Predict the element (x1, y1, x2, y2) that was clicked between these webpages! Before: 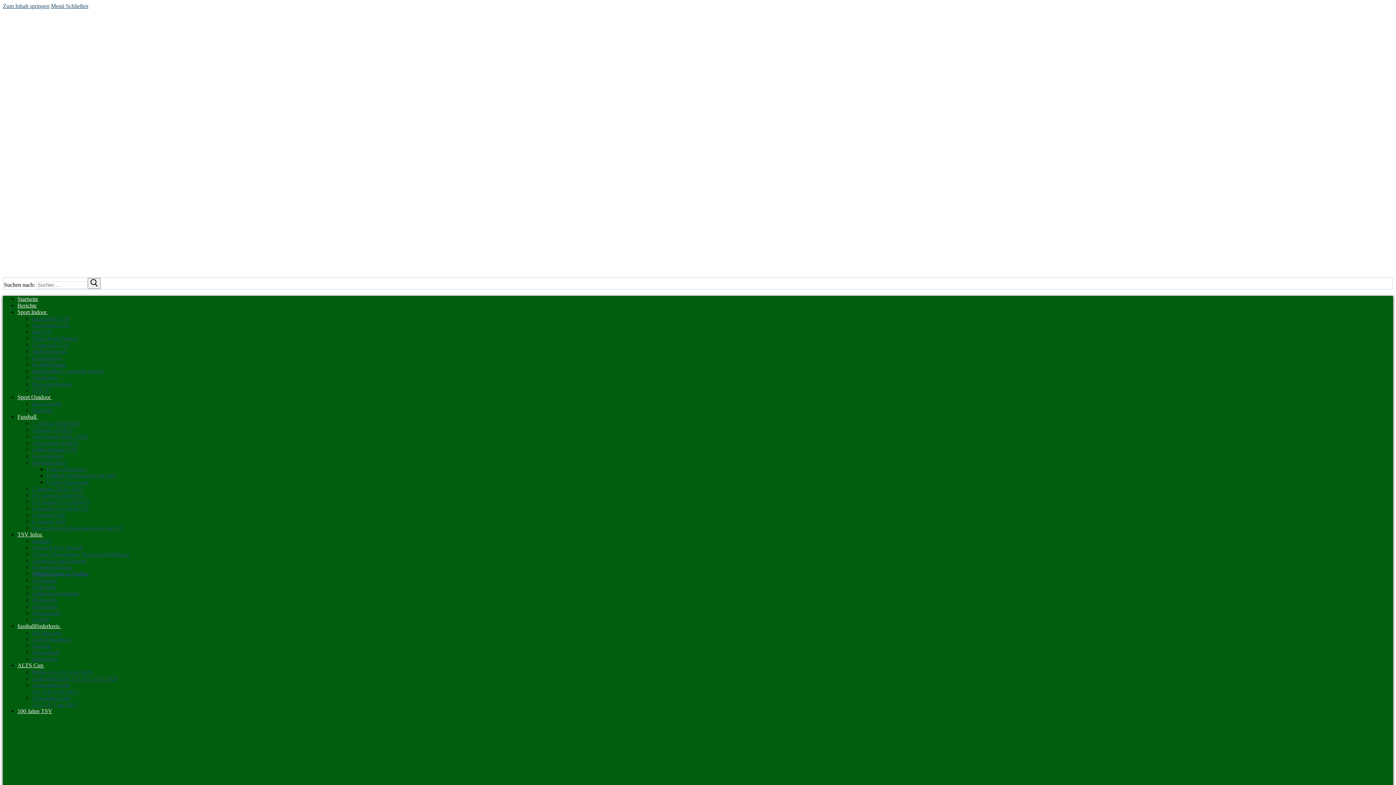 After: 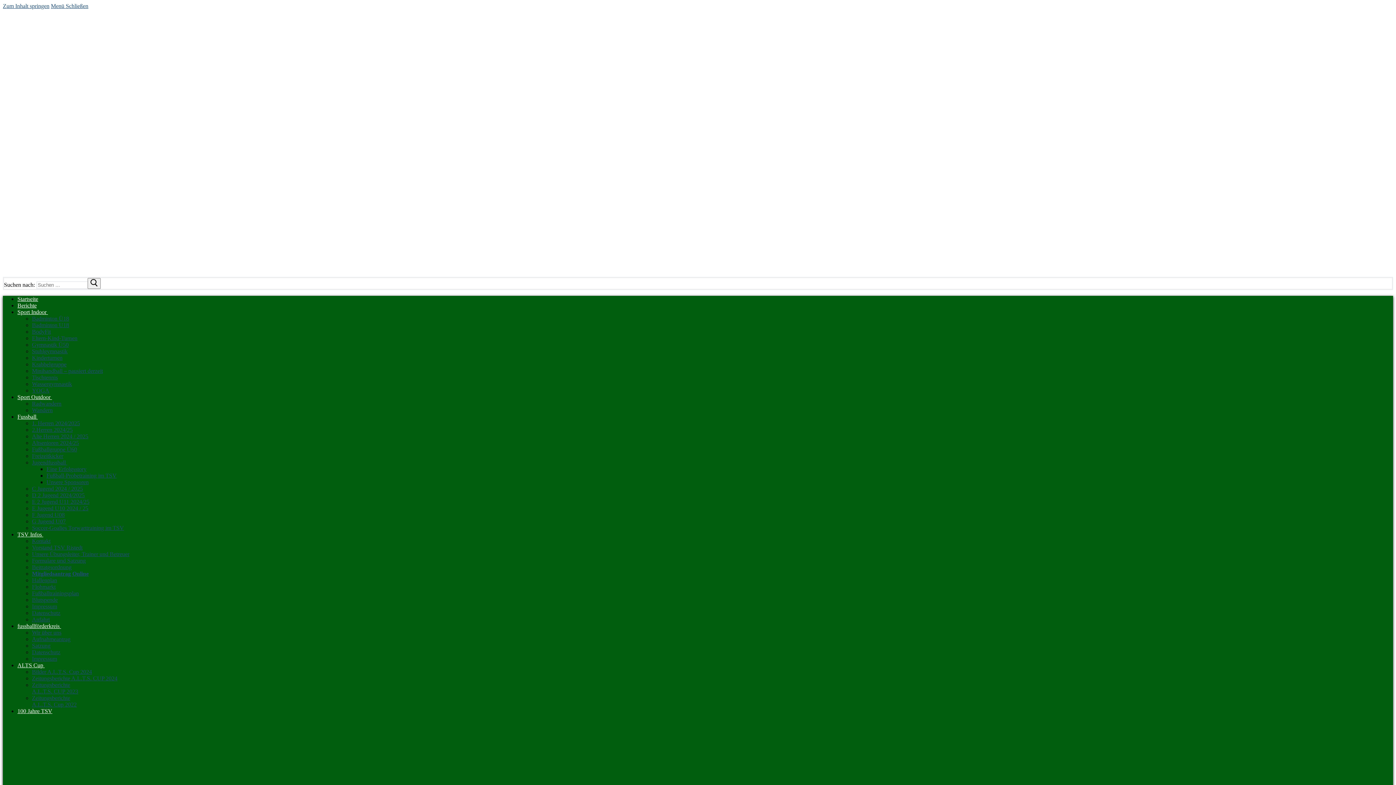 Action: bbox: (32, 616, 49, 622) label: Anfahrt